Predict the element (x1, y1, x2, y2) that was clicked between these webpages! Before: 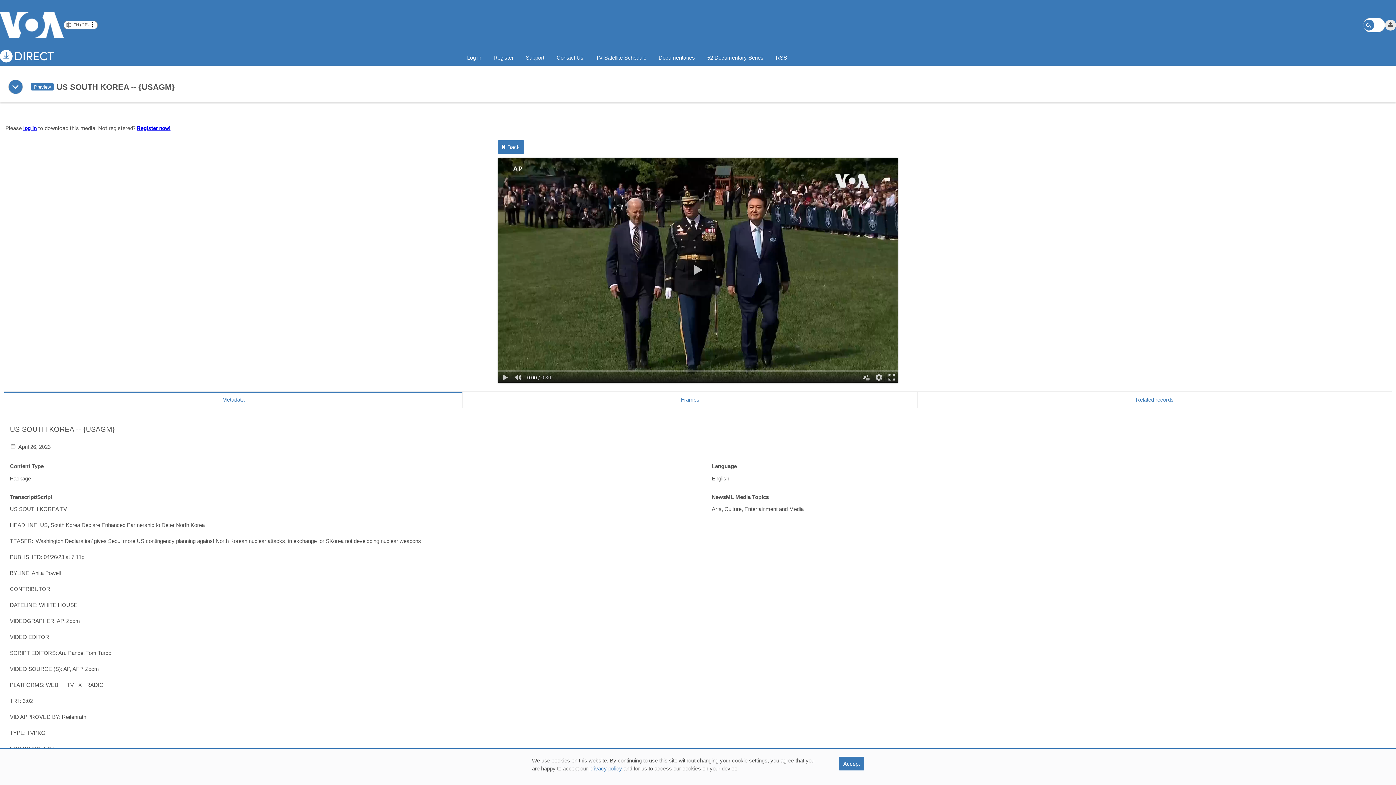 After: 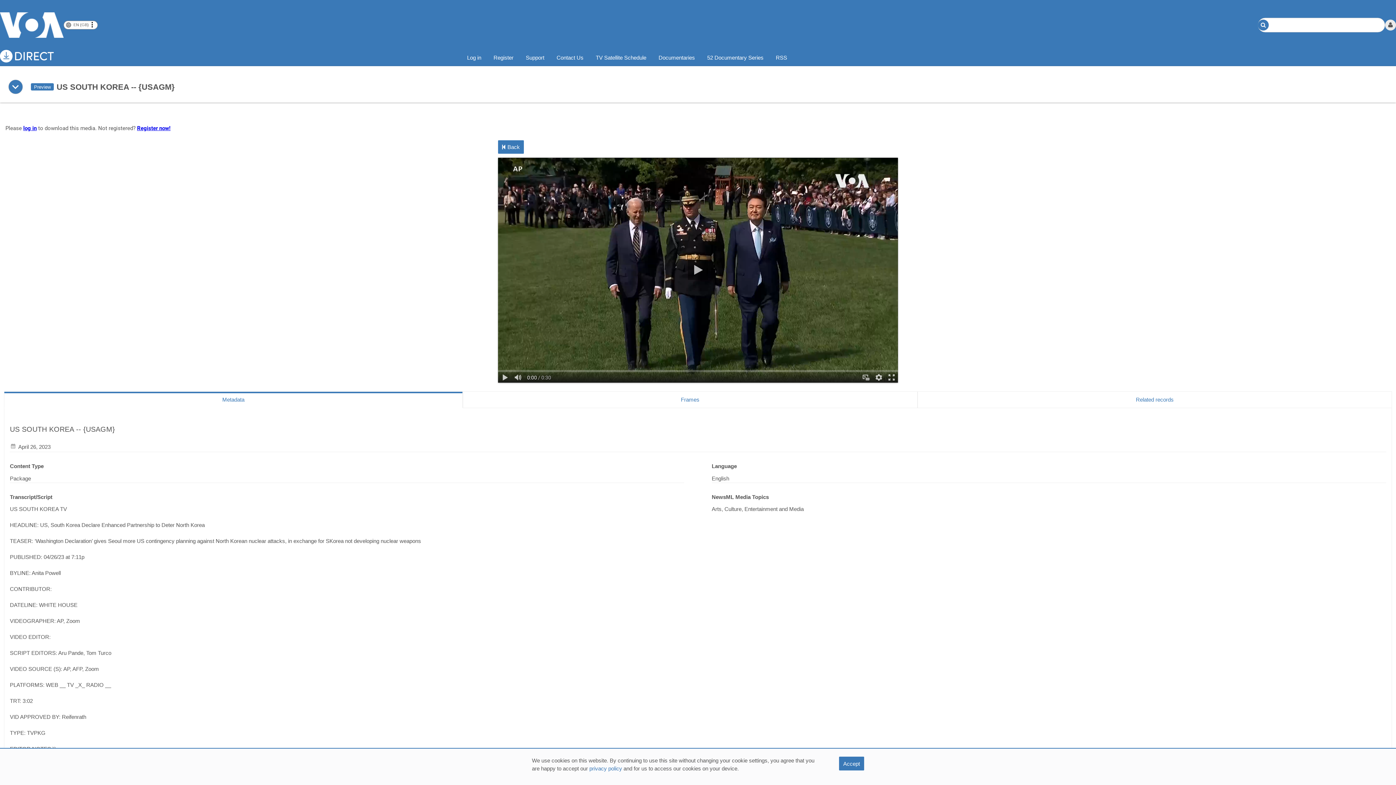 Action: bbox: (1363, 19, 1374, 30) label: <i class='iw-icon-search'></i>